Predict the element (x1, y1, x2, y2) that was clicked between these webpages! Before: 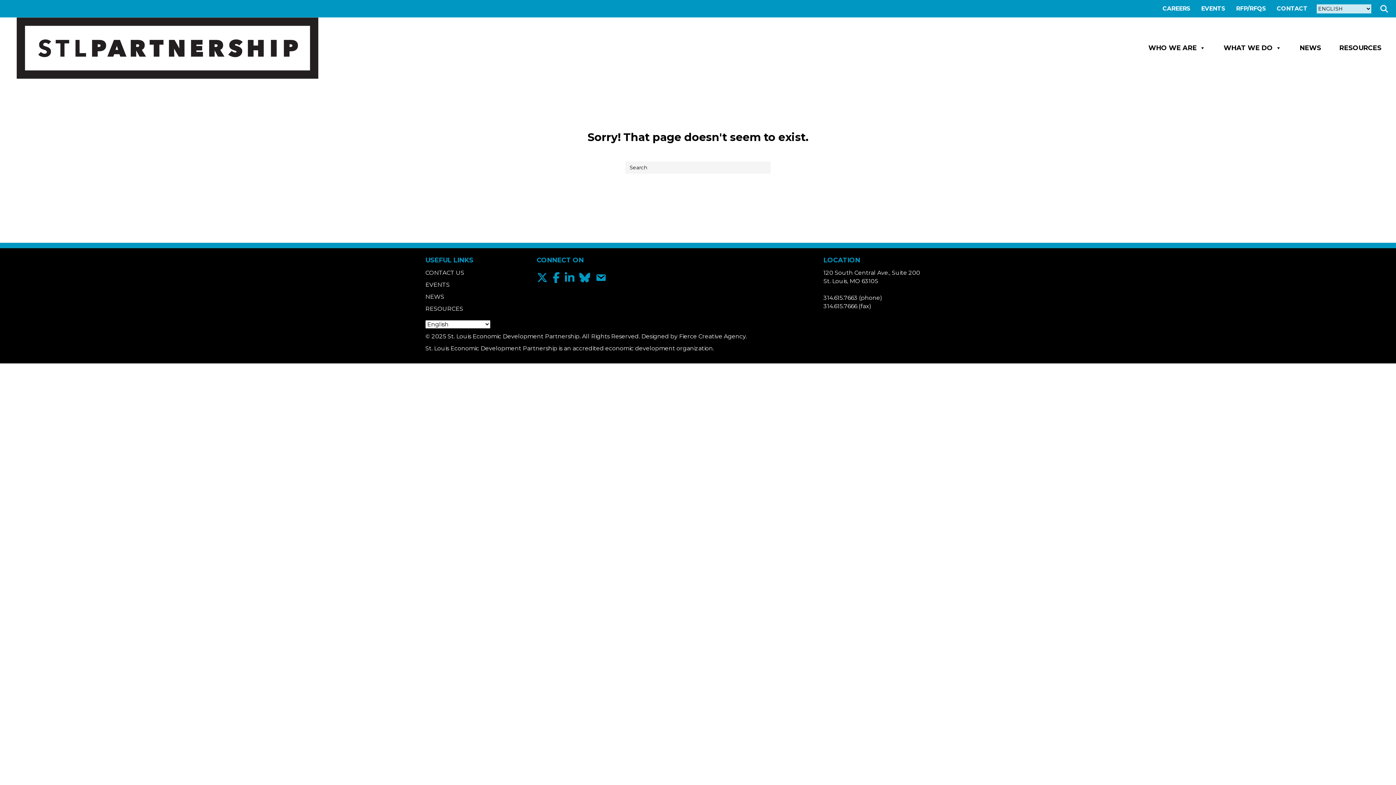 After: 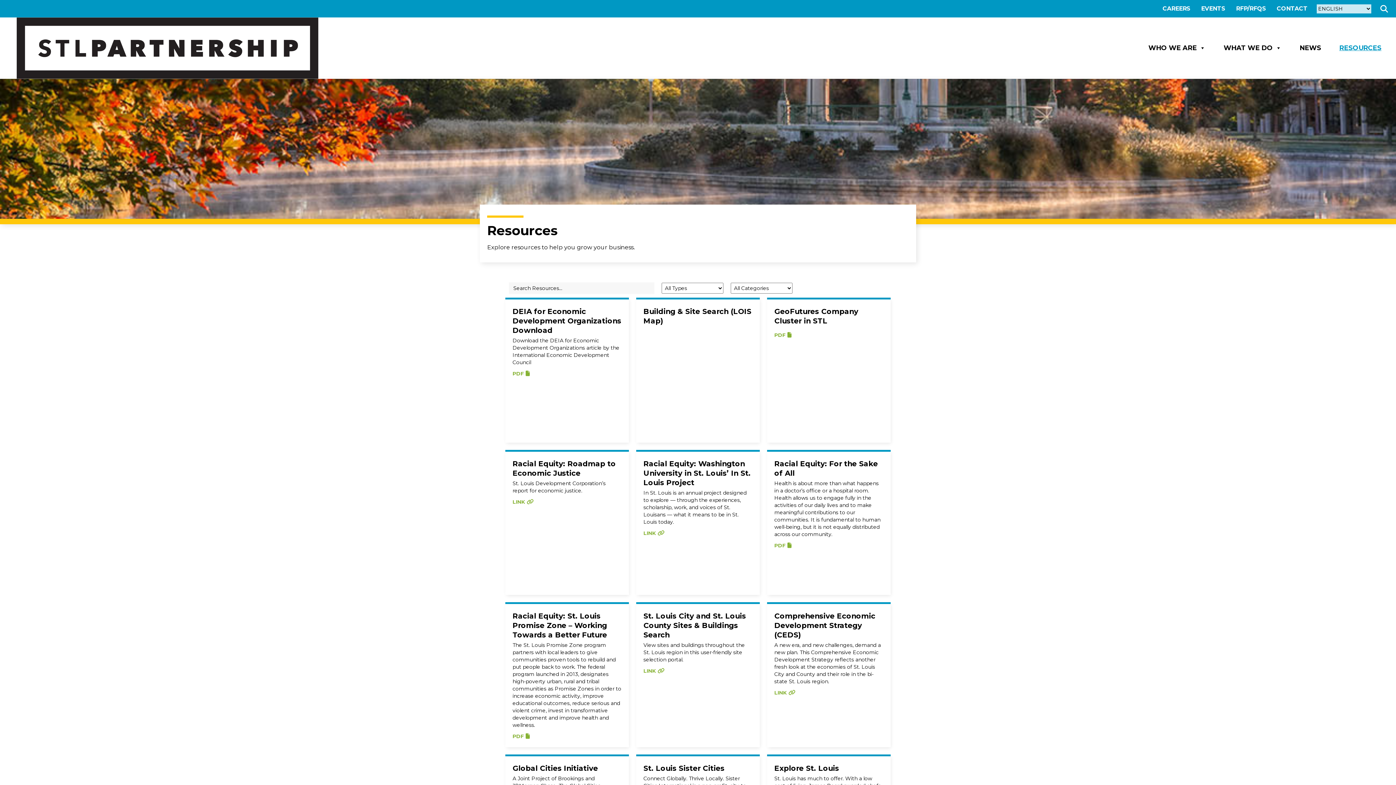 Action: label: RESOURCES bbox: (1336, 40, 1385, 55)